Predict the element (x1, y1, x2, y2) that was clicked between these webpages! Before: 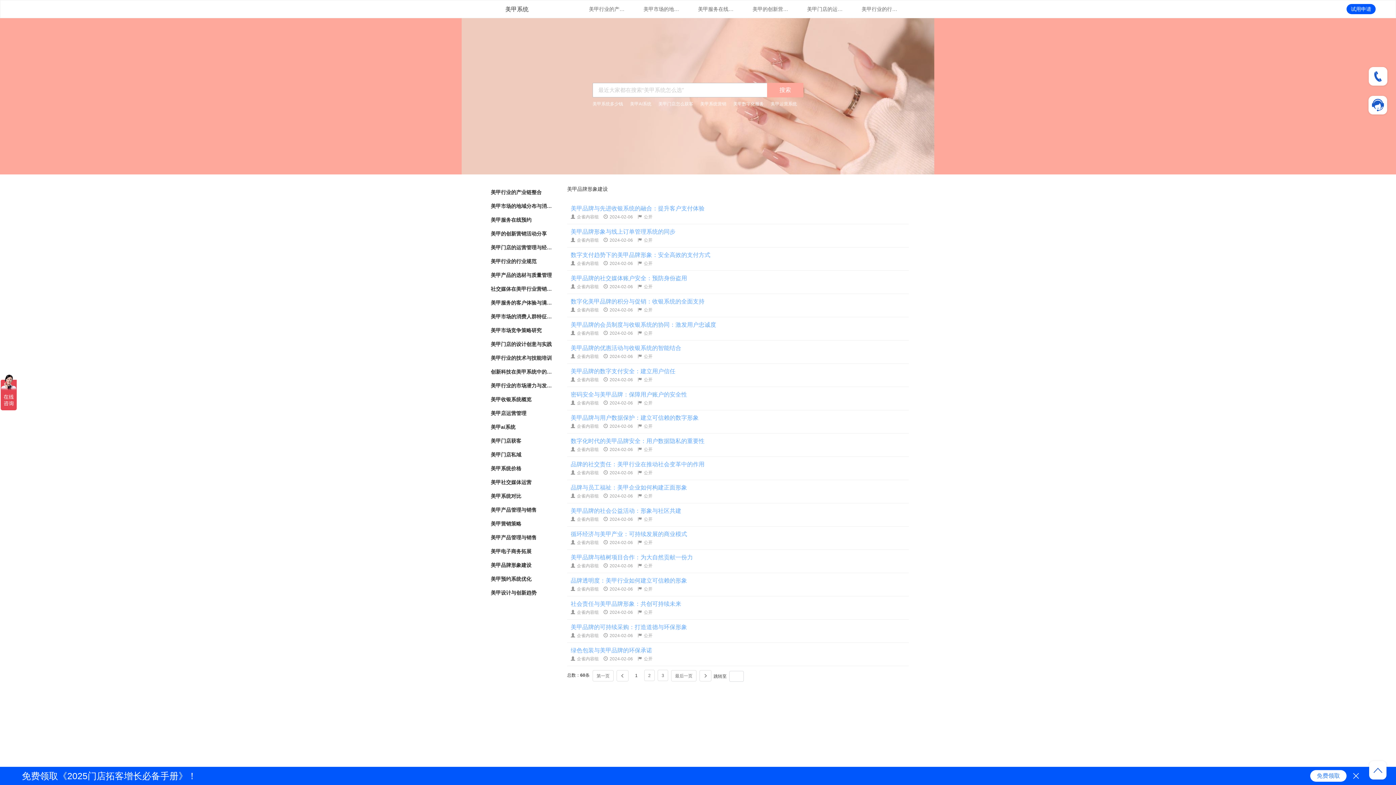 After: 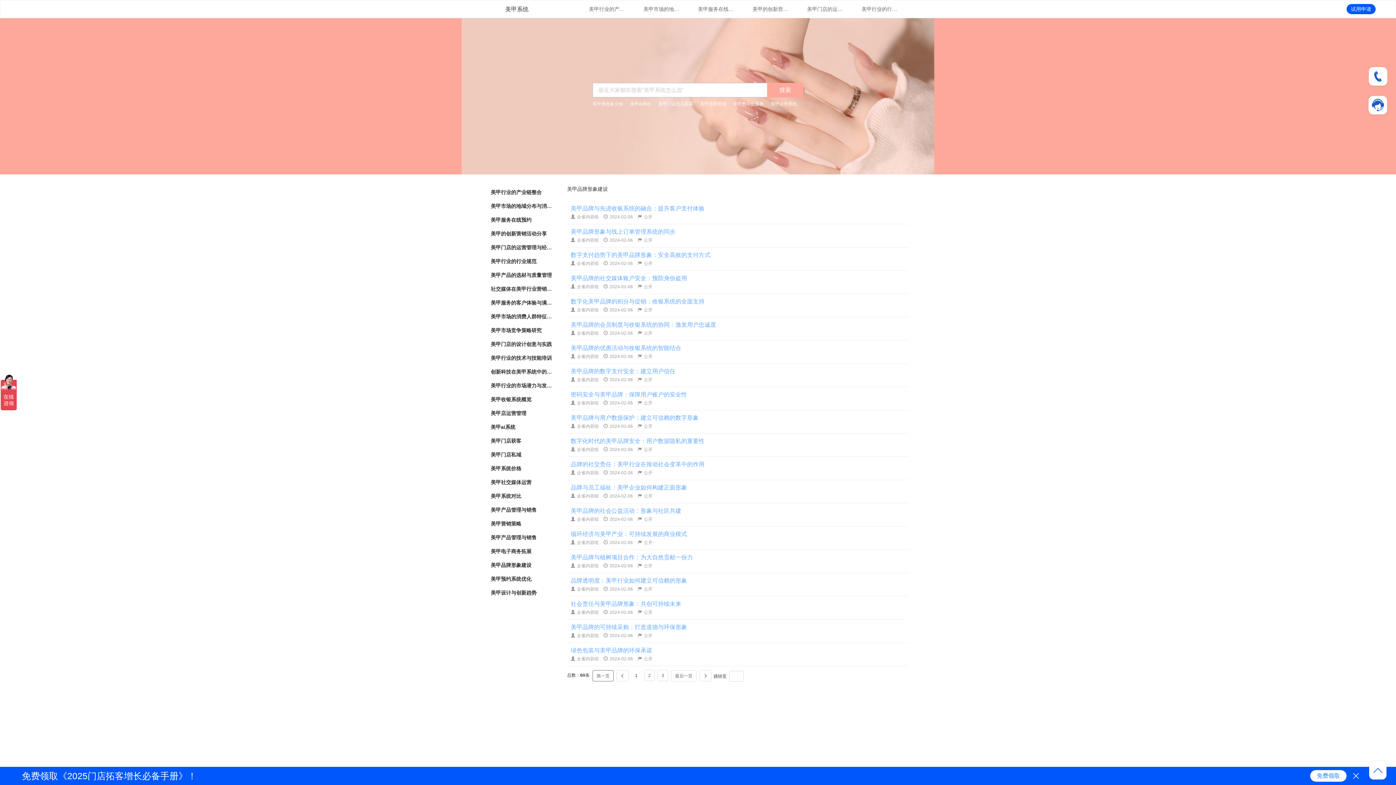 Action: label: 第一页 bbox: (592, 670, 613, 681)